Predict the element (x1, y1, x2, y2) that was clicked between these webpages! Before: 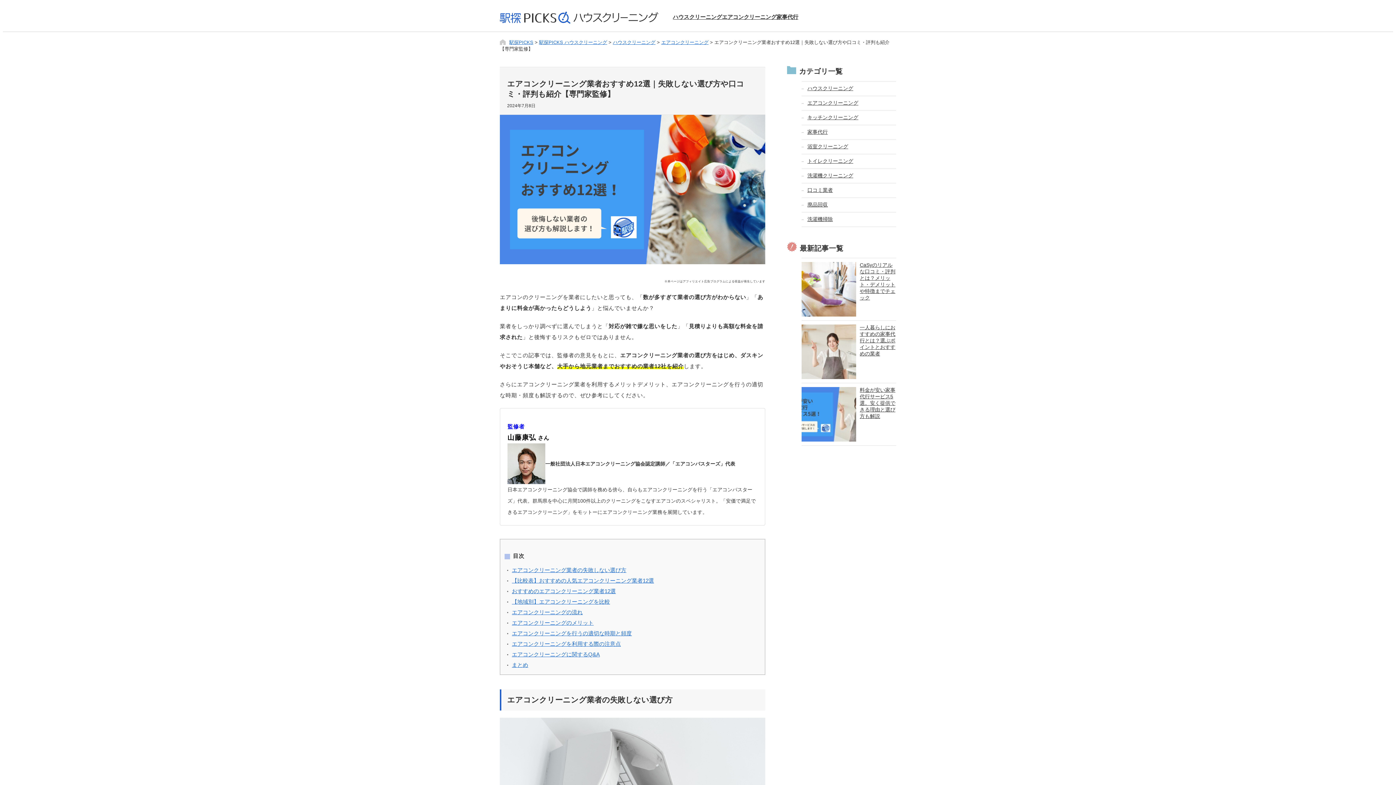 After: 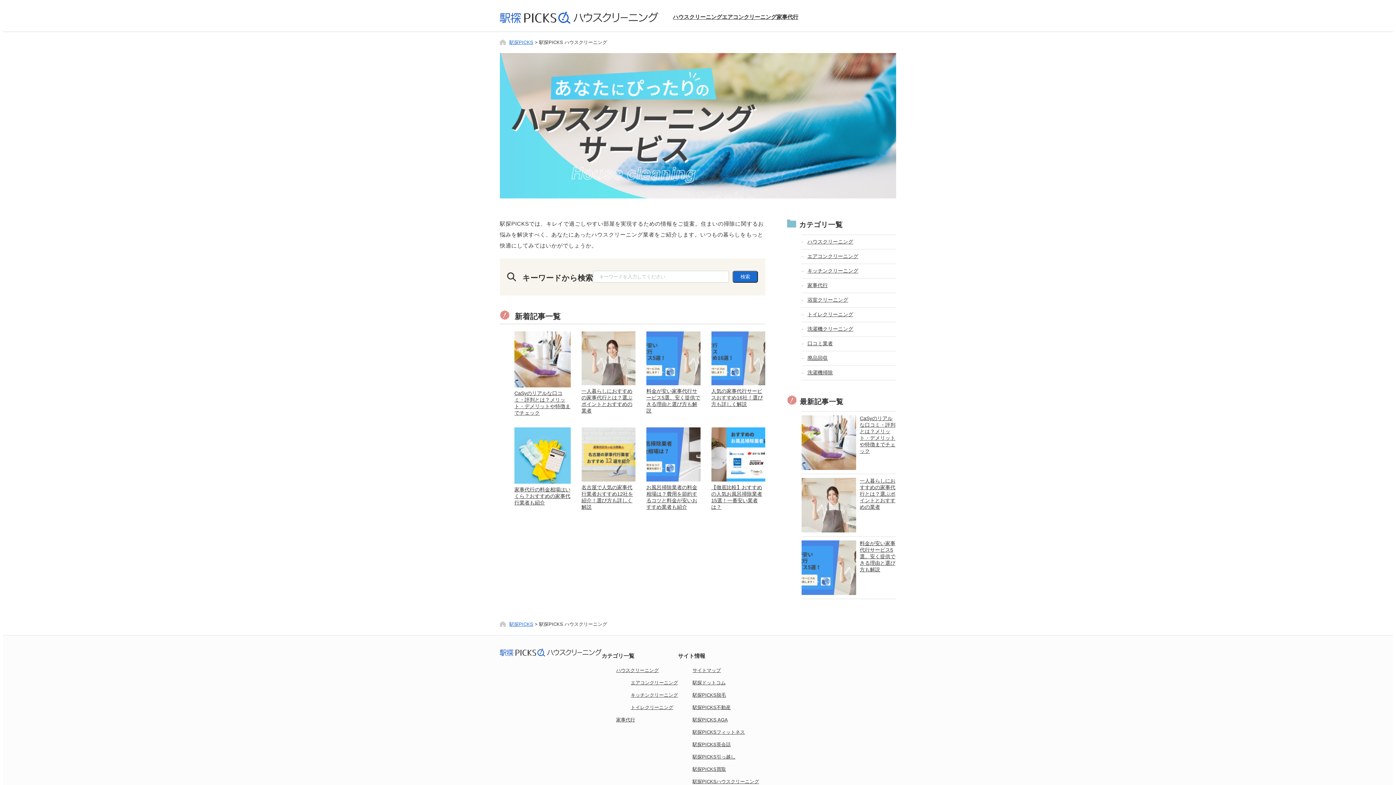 Action: bbox: (500, 11, 658, 23)